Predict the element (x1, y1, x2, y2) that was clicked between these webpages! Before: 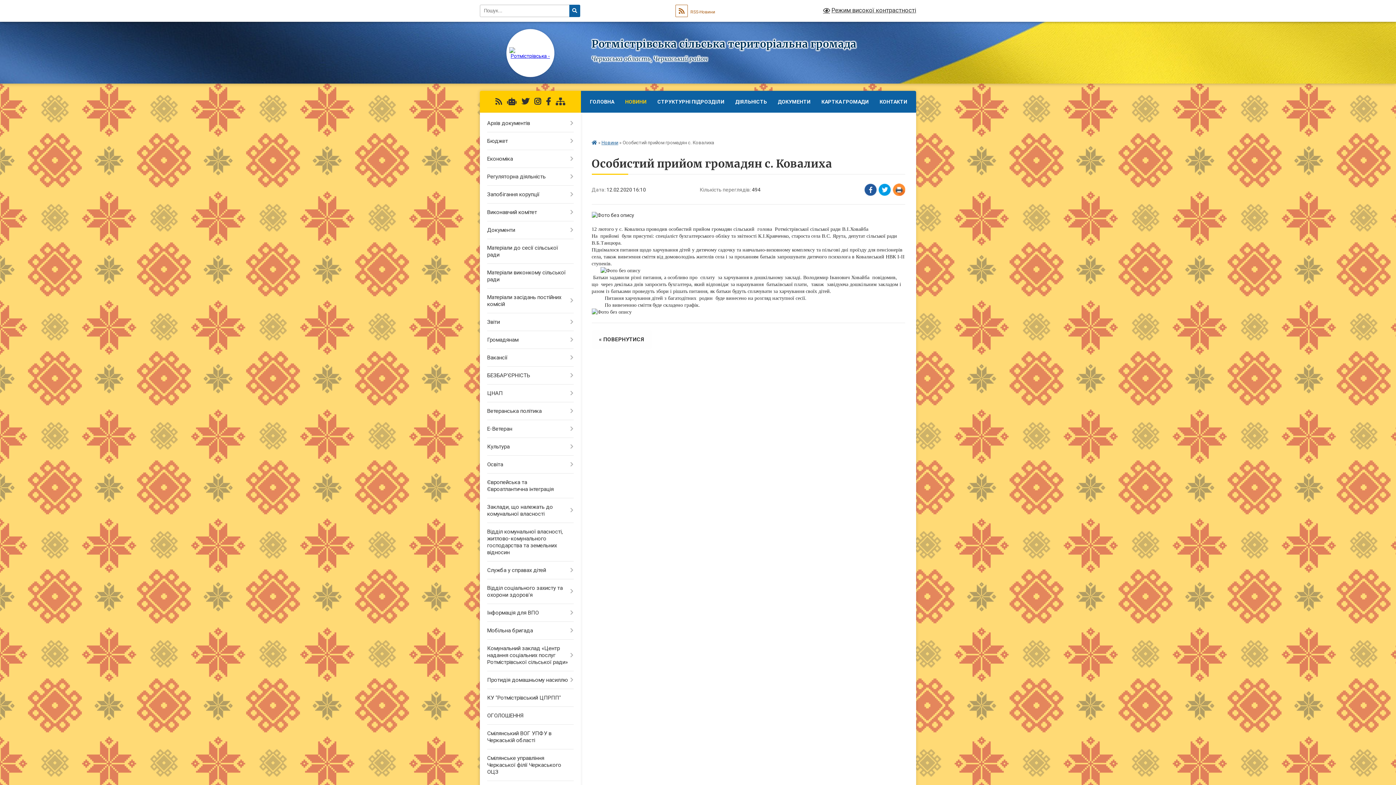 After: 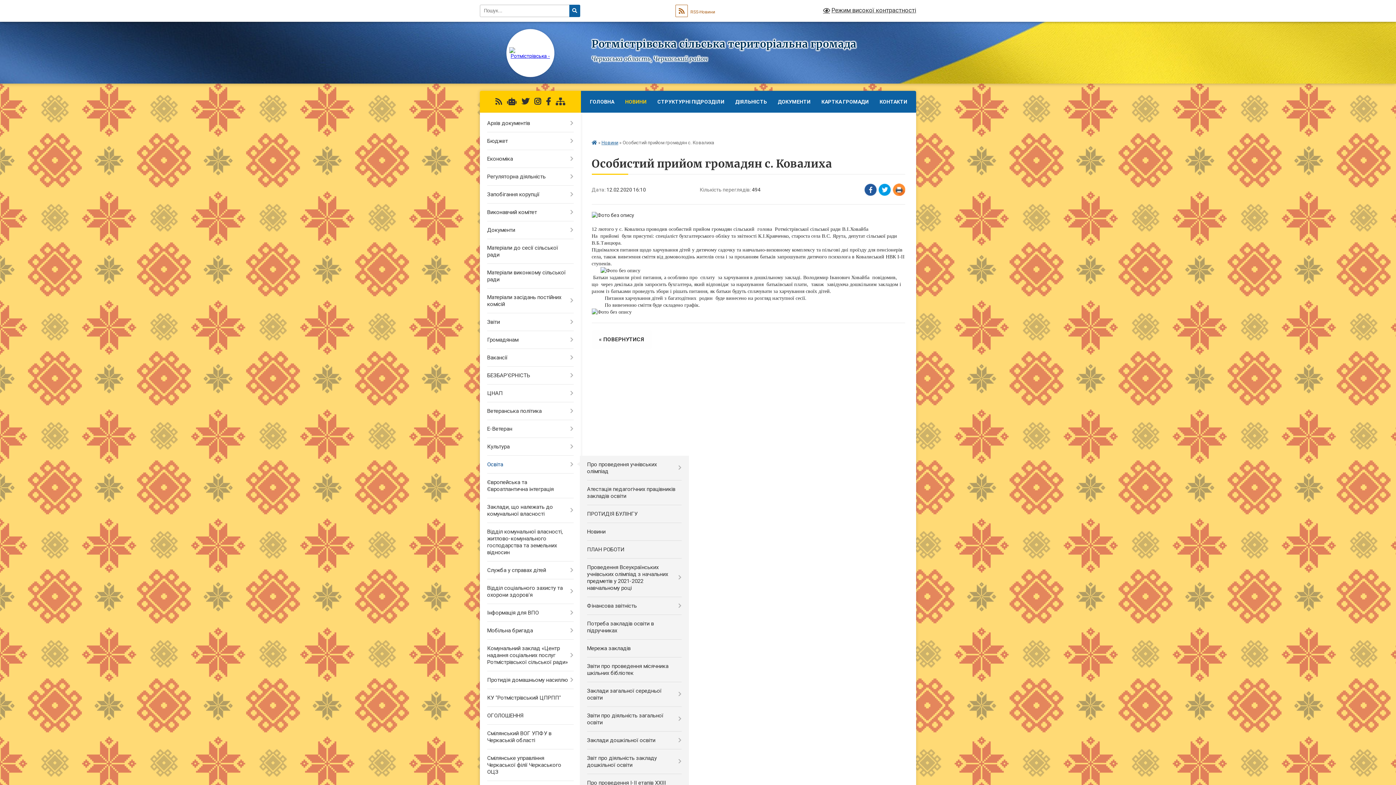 Action: label: Освіта bbox: (480, 456, 580, 473)